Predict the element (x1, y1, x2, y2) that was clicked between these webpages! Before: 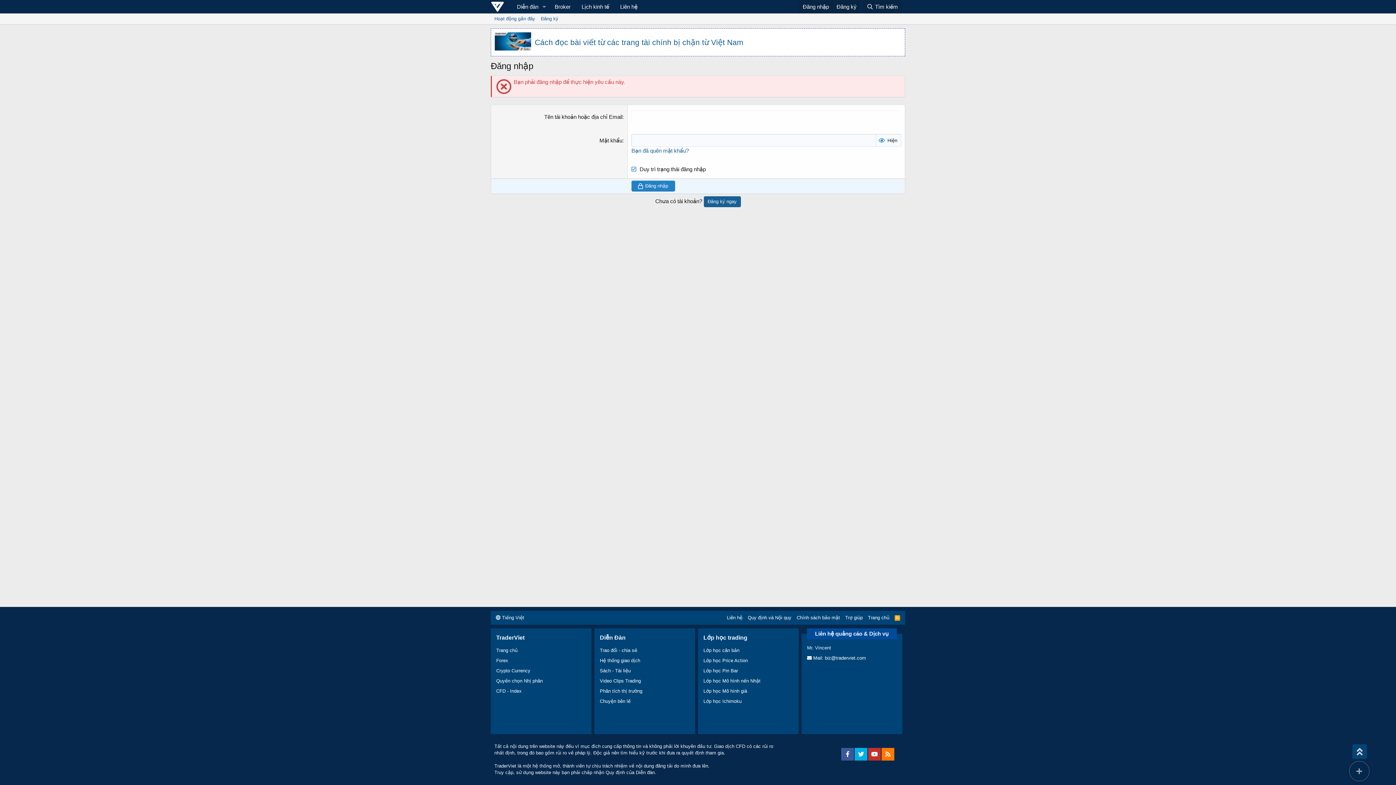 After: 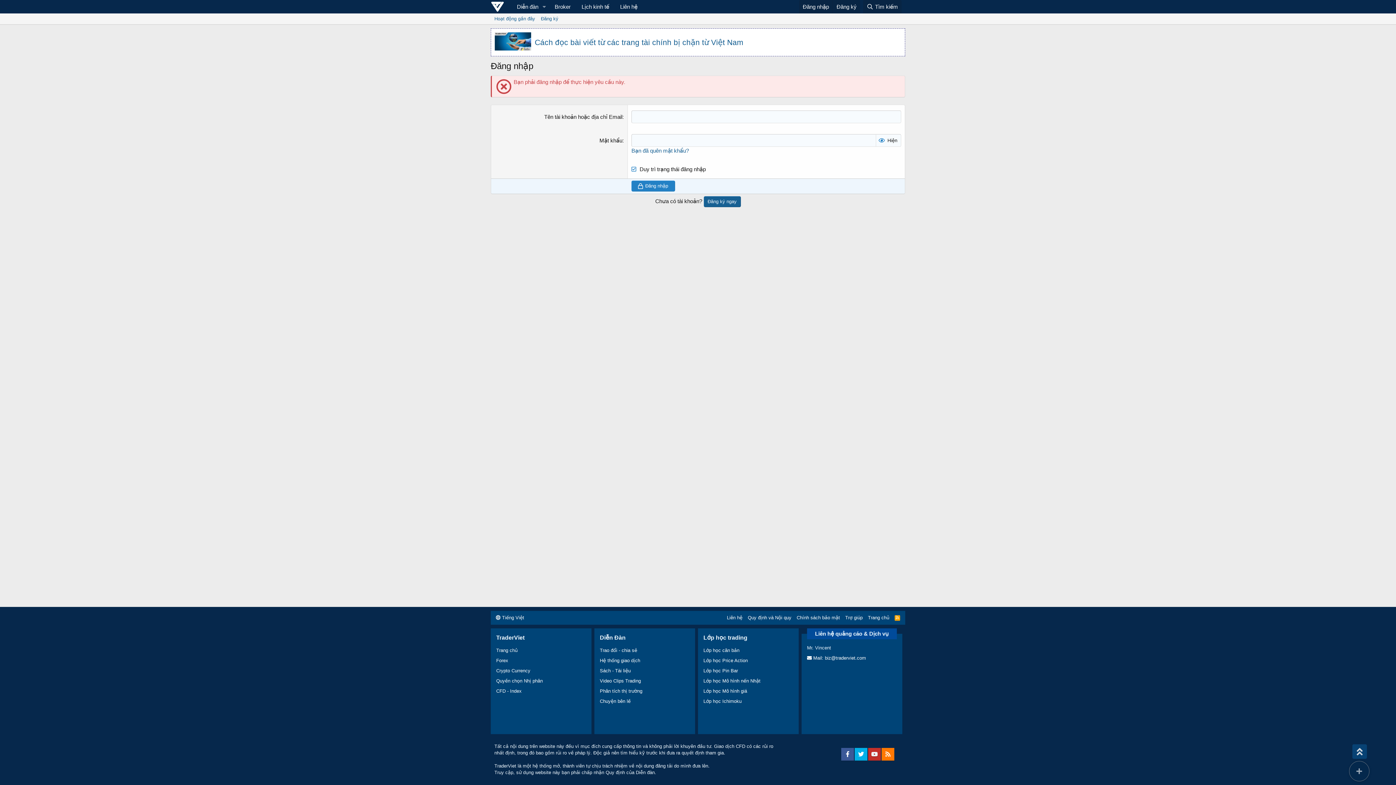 Action: bbox: (868, 748, 881, 761)